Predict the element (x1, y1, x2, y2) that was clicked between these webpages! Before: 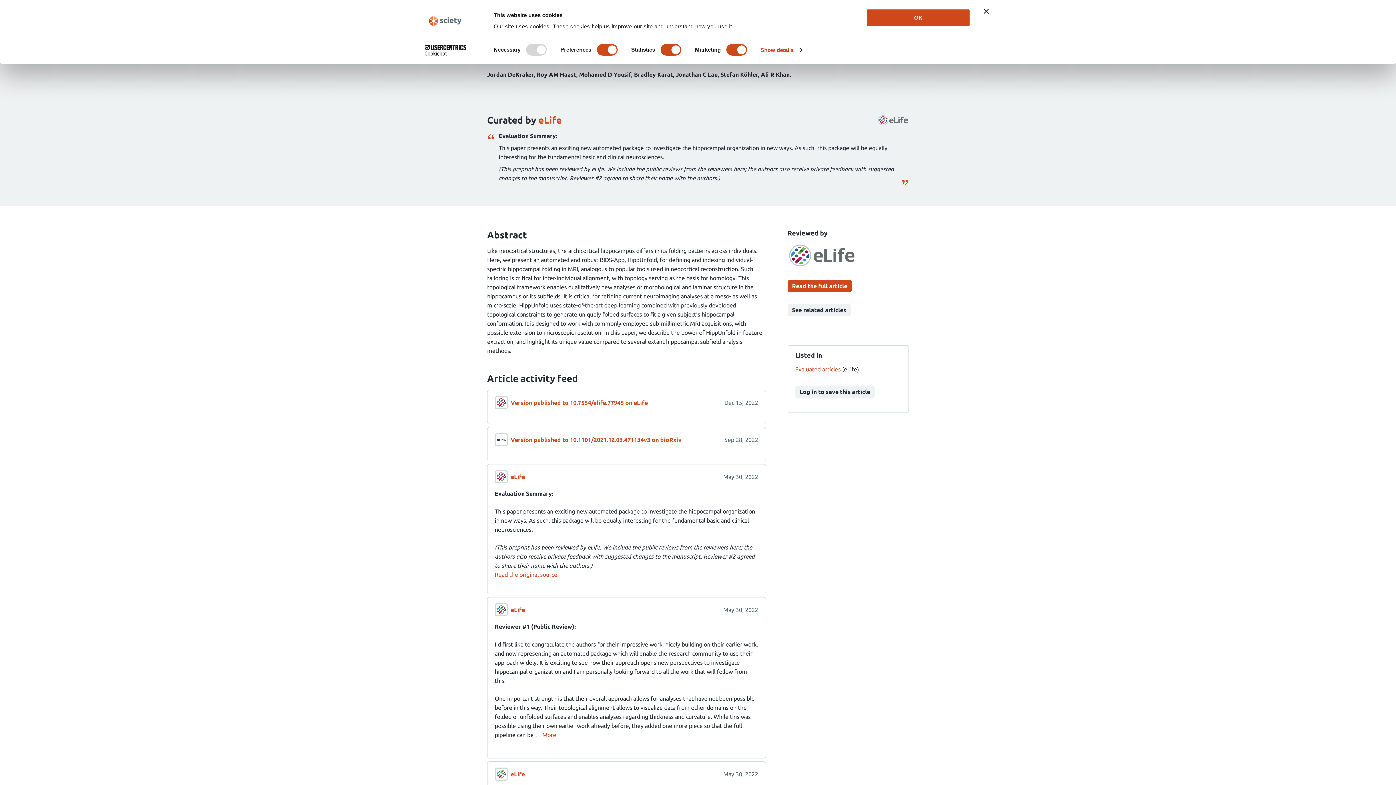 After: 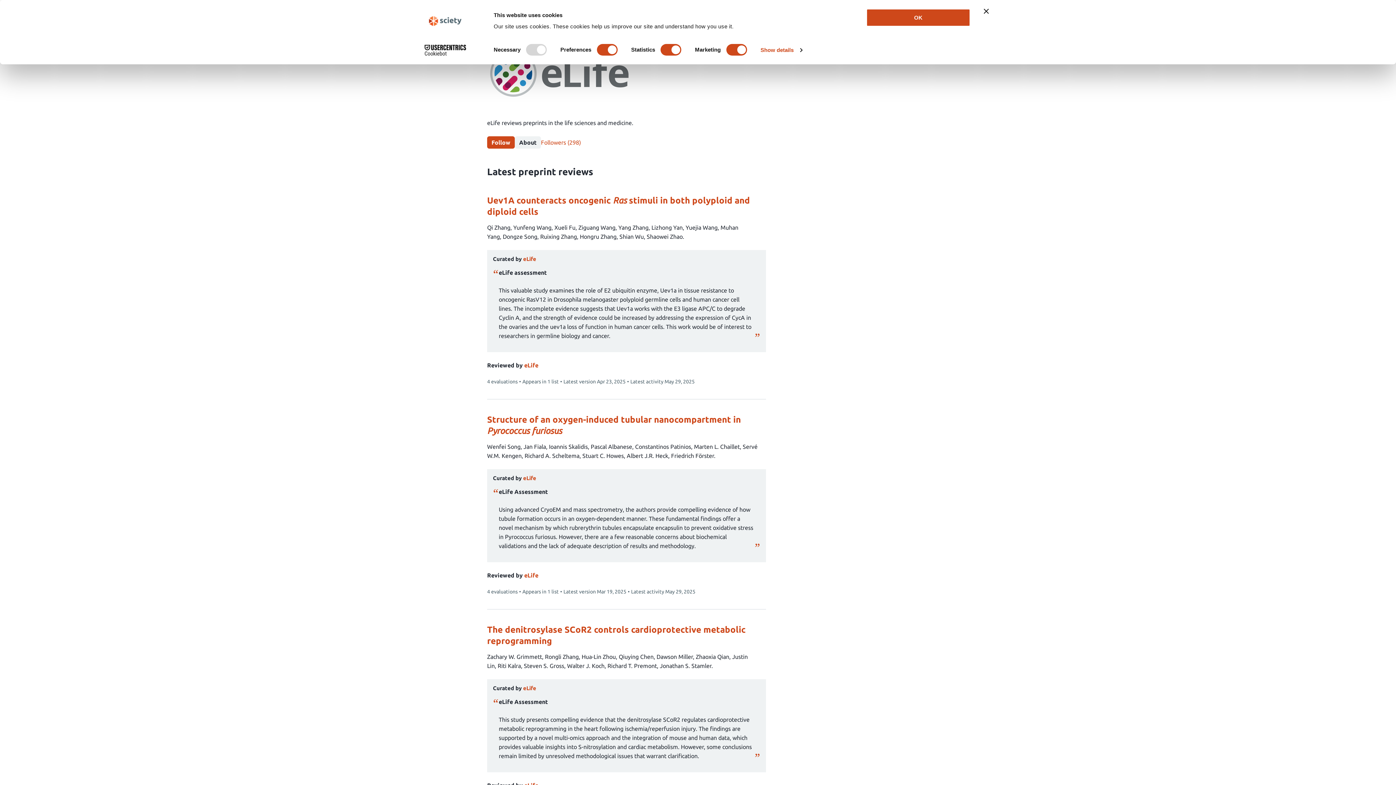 Action: label: eLife bbox: (510, 473, 525, 480)